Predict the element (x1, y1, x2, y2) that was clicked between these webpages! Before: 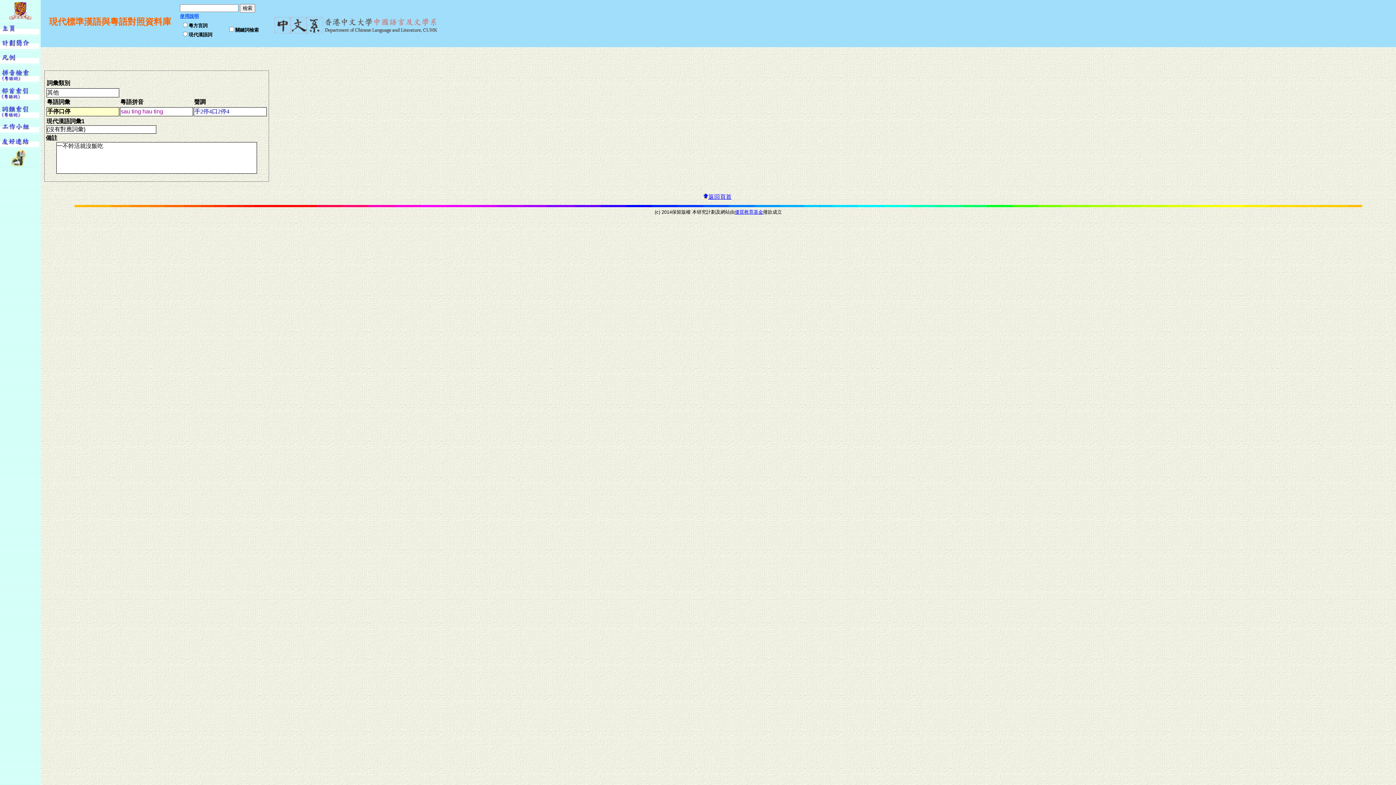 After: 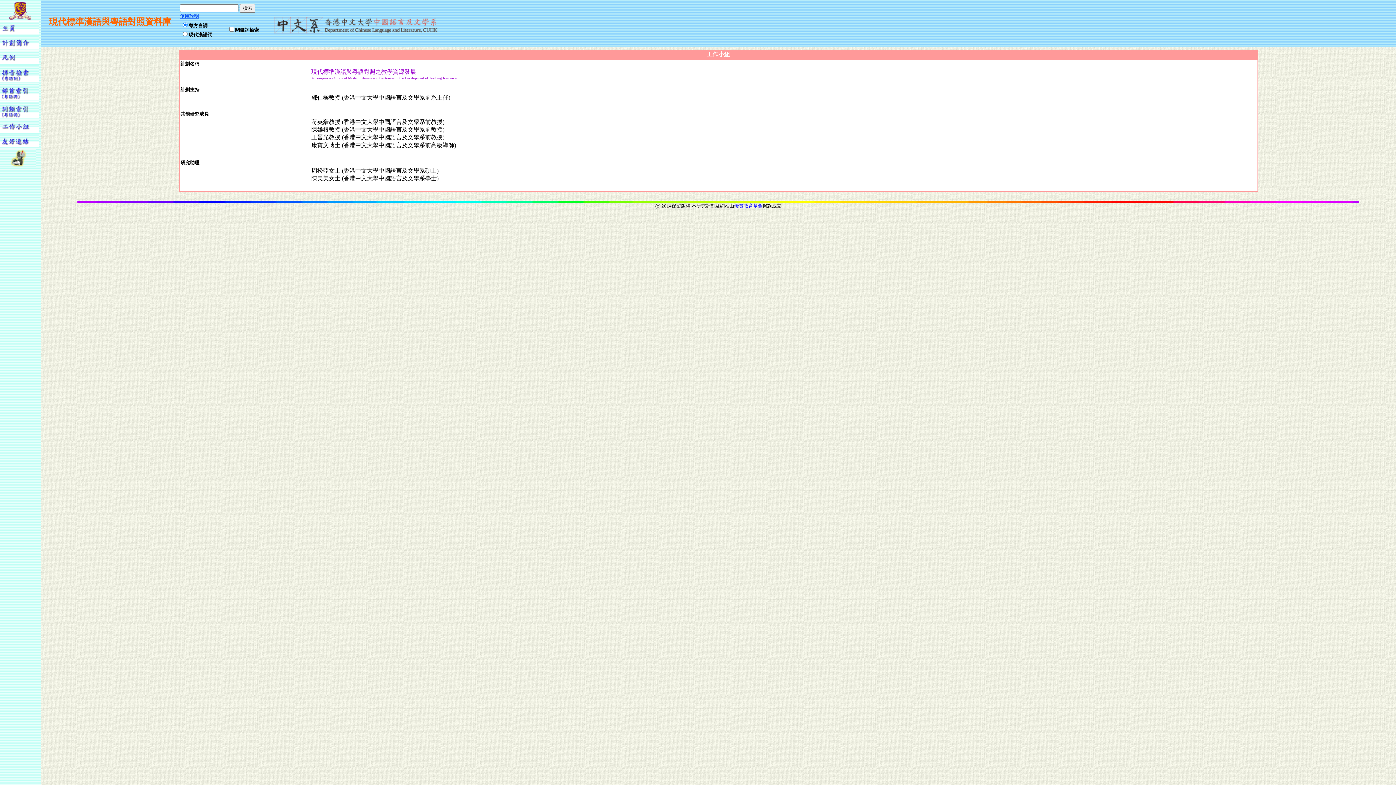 Action: bbox: (0, 119, 39, 132)